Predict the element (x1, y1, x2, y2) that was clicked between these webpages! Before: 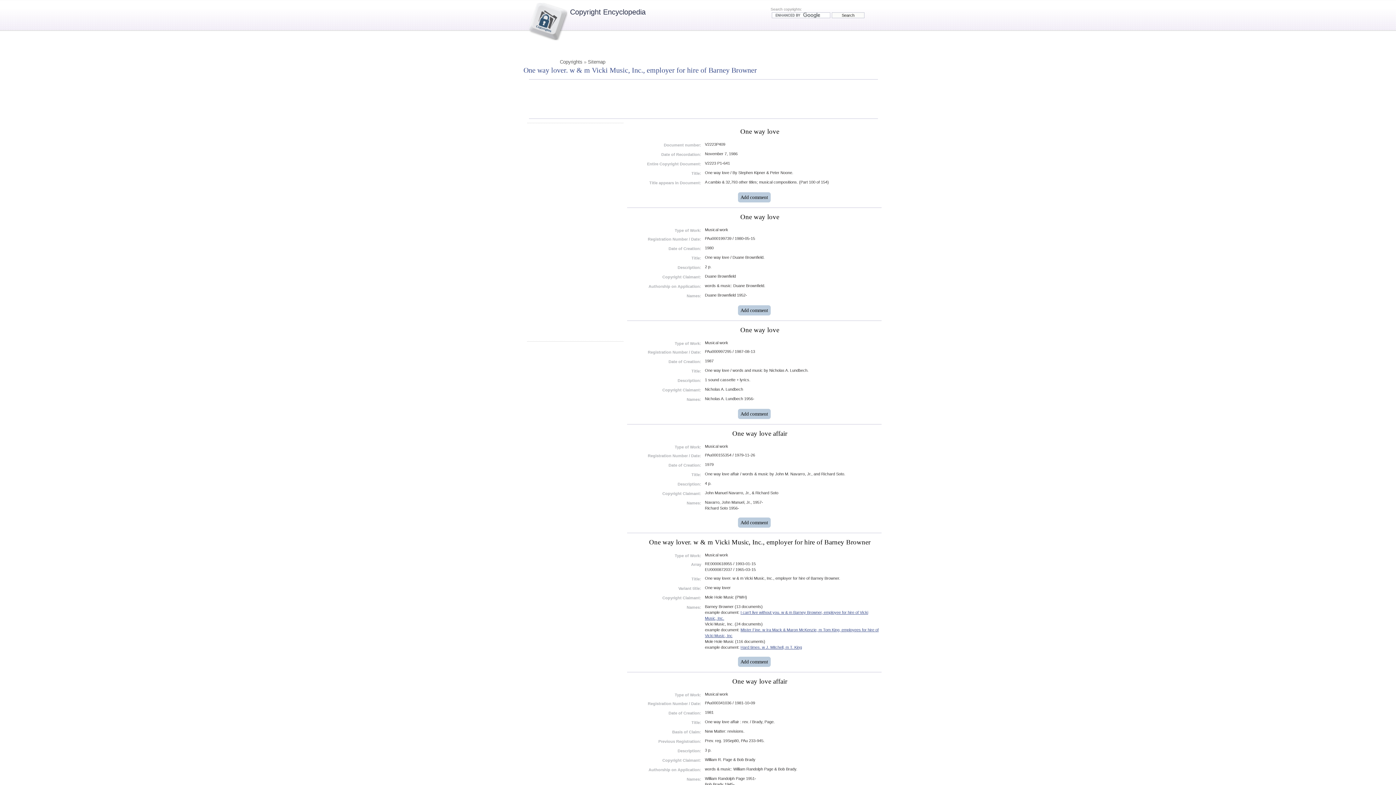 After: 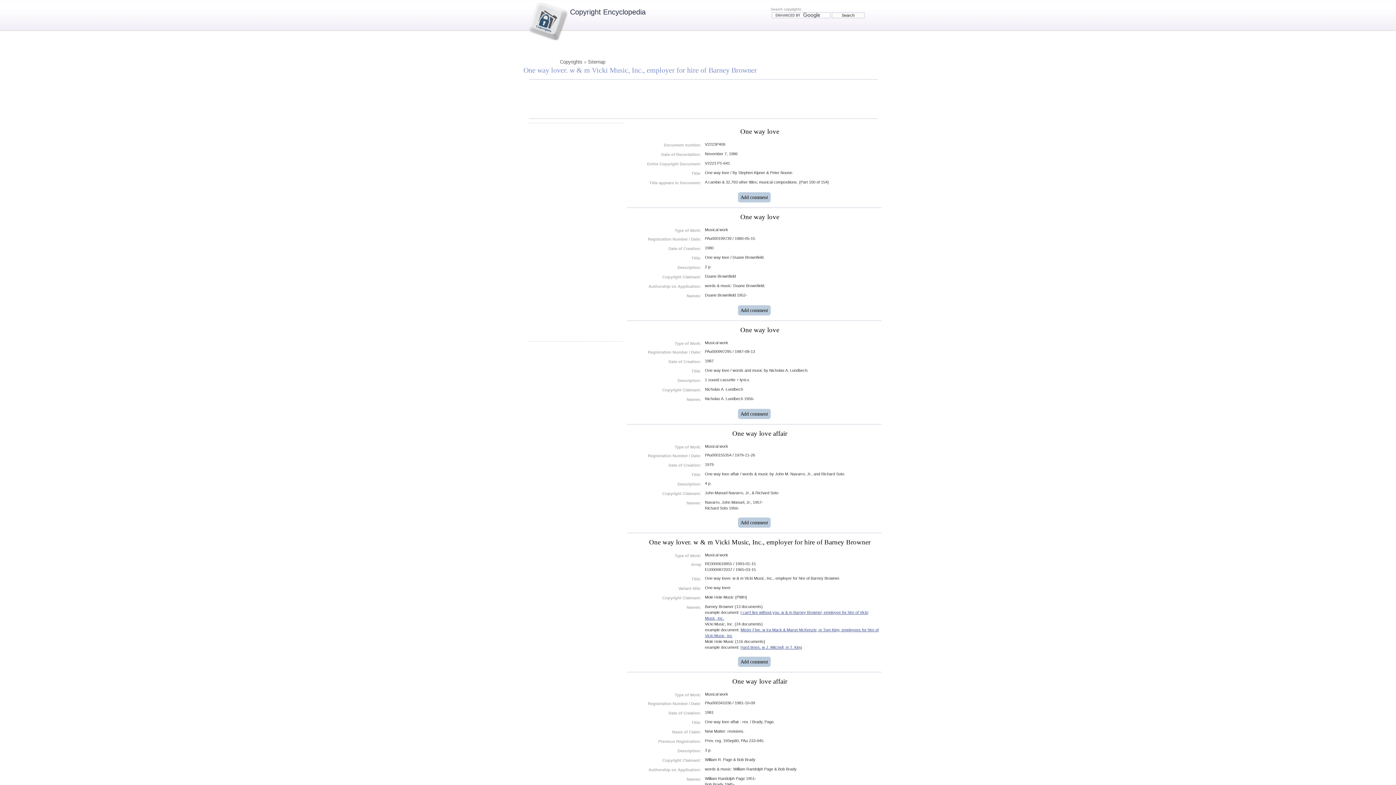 Action: label: One way lover. w & m Vicki Music, Inc., employer for hire of Barney Browner bbox: (523, 66, 757, 74)